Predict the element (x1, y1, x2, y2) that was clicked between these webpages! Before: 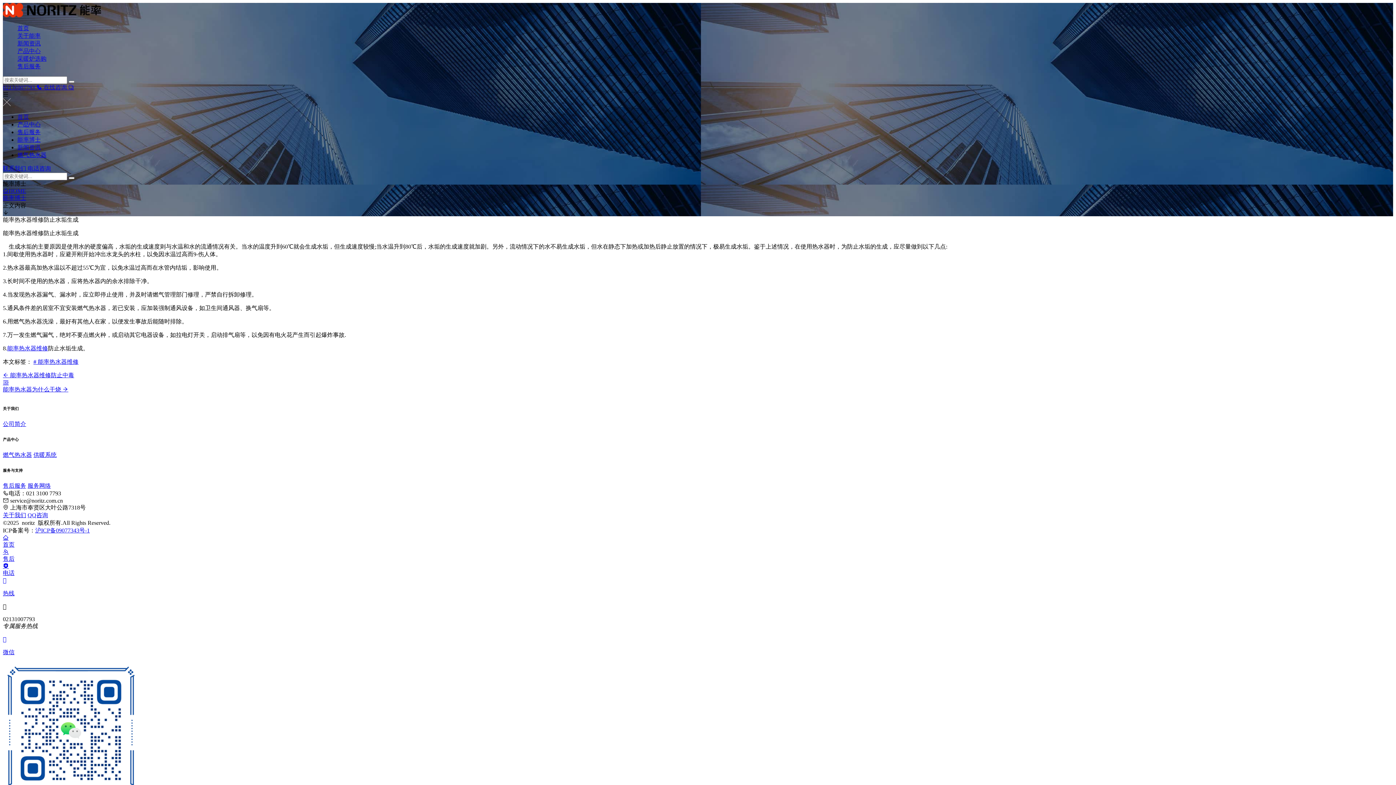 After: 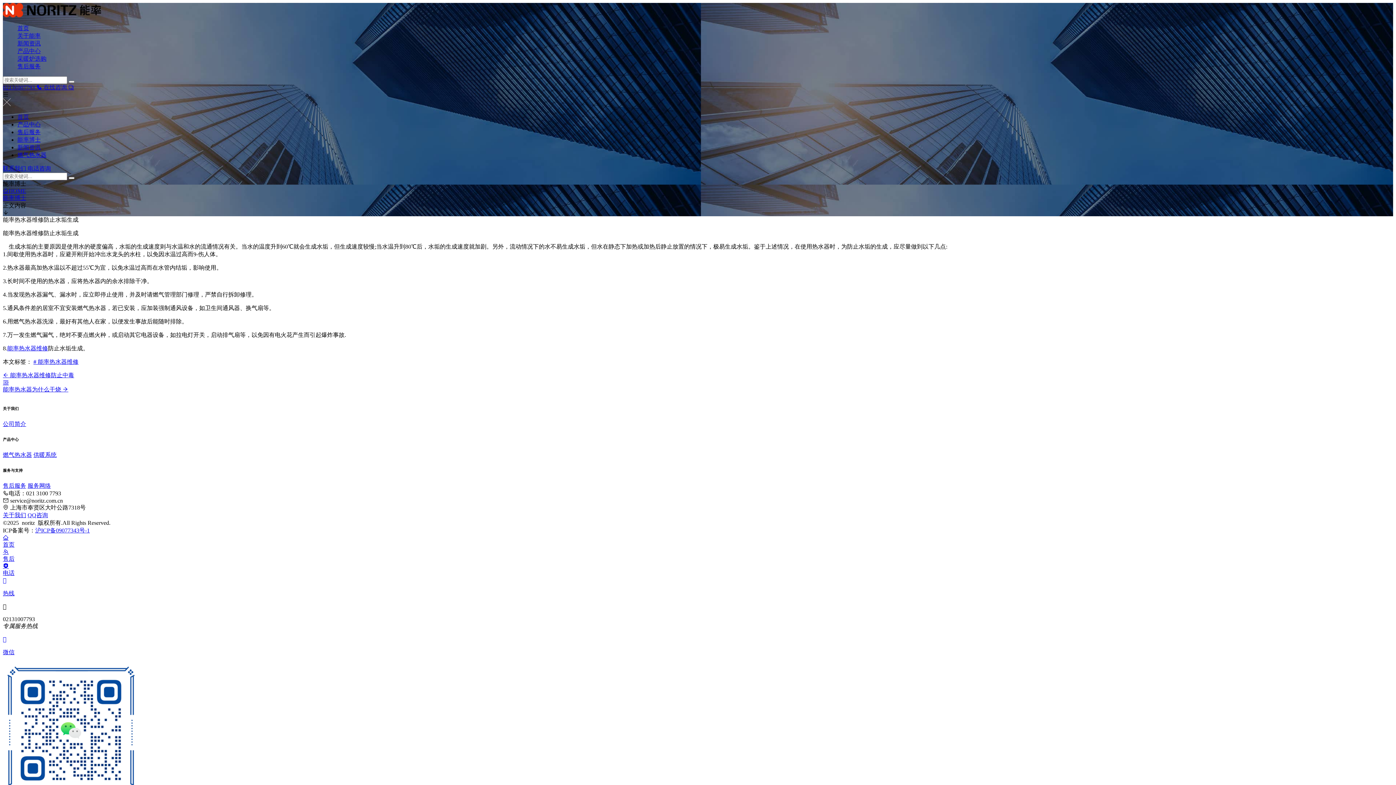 Action: bbox: (2, 512, 26, 518) label: 关于我们